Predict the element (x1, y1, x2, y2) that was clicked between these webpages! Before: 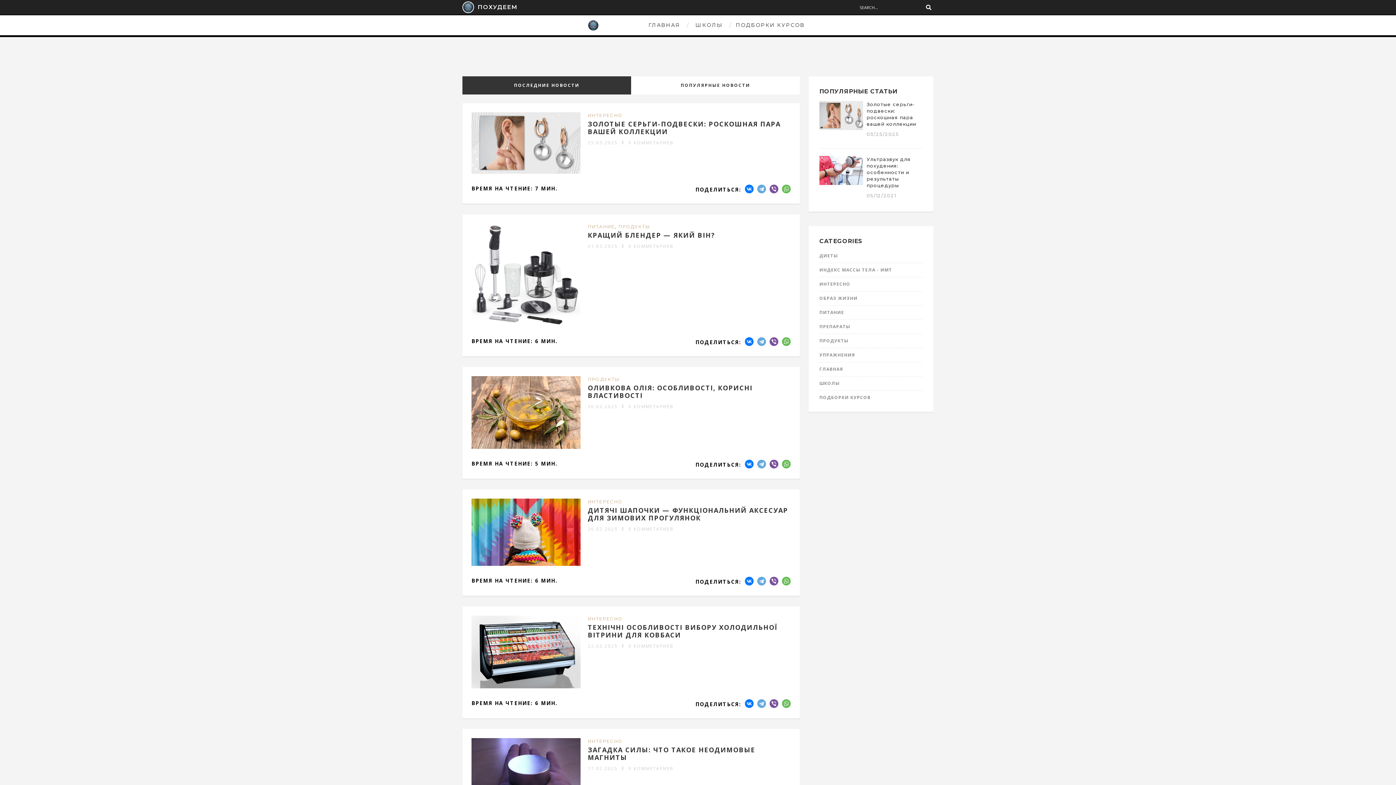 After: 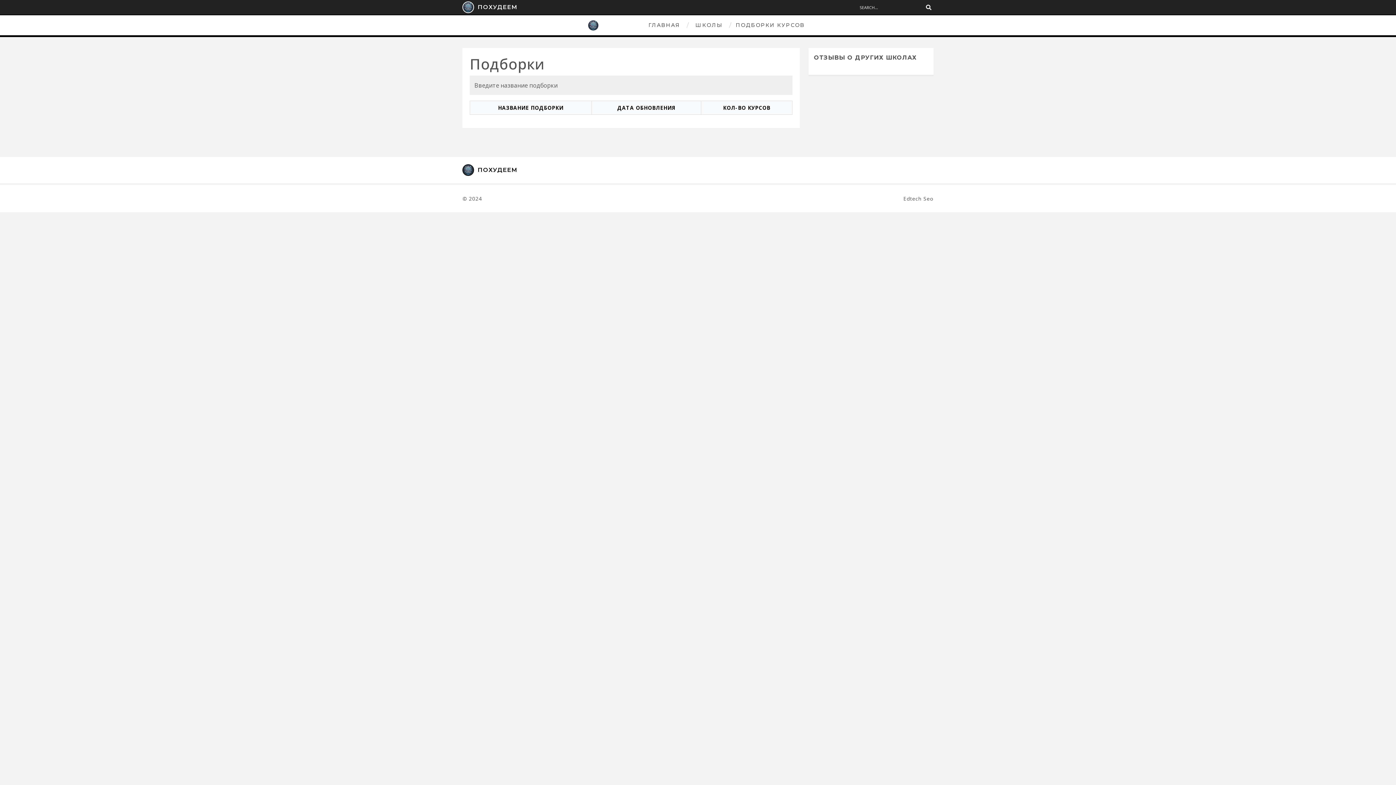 Action: label: ПОДБОРКИ КУРСОВ bbox: (819, 392, 922, 402)